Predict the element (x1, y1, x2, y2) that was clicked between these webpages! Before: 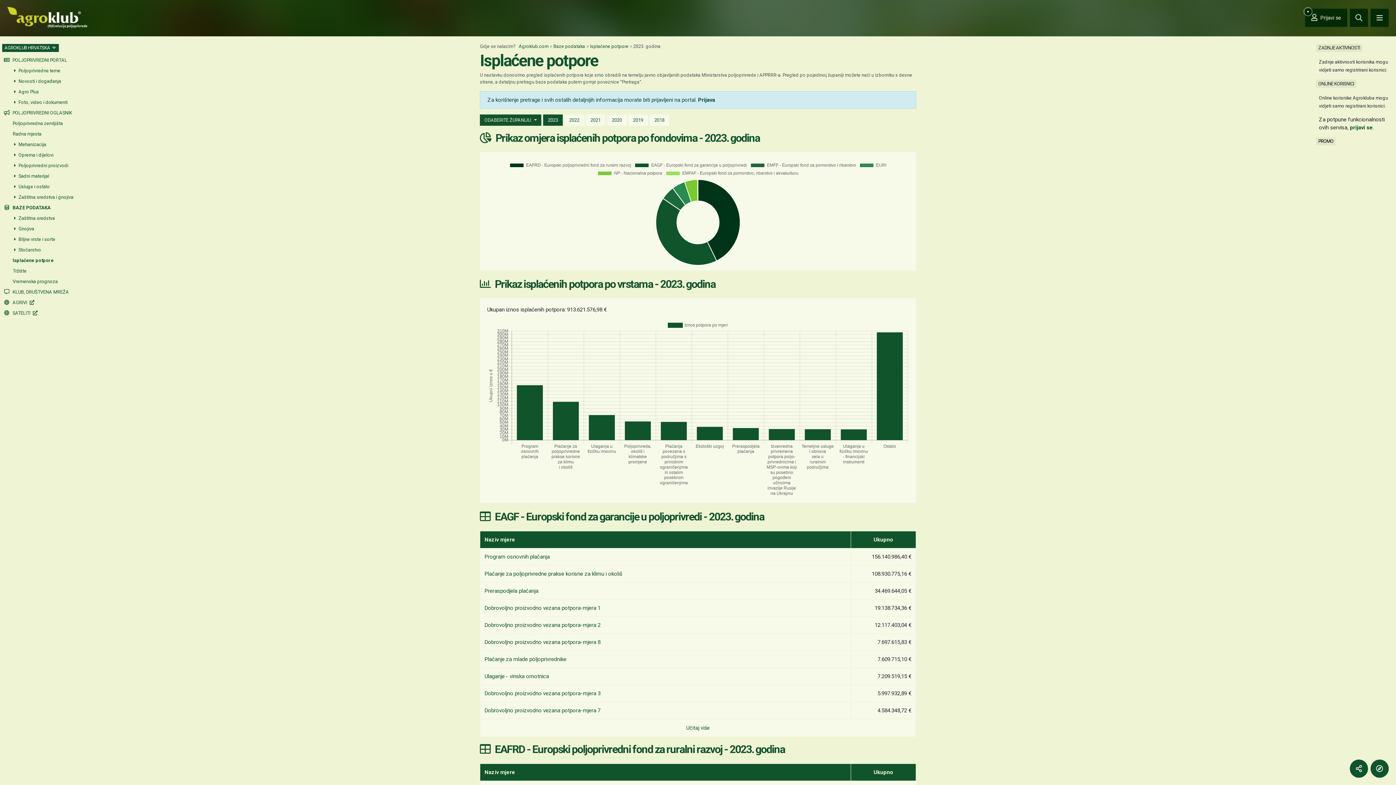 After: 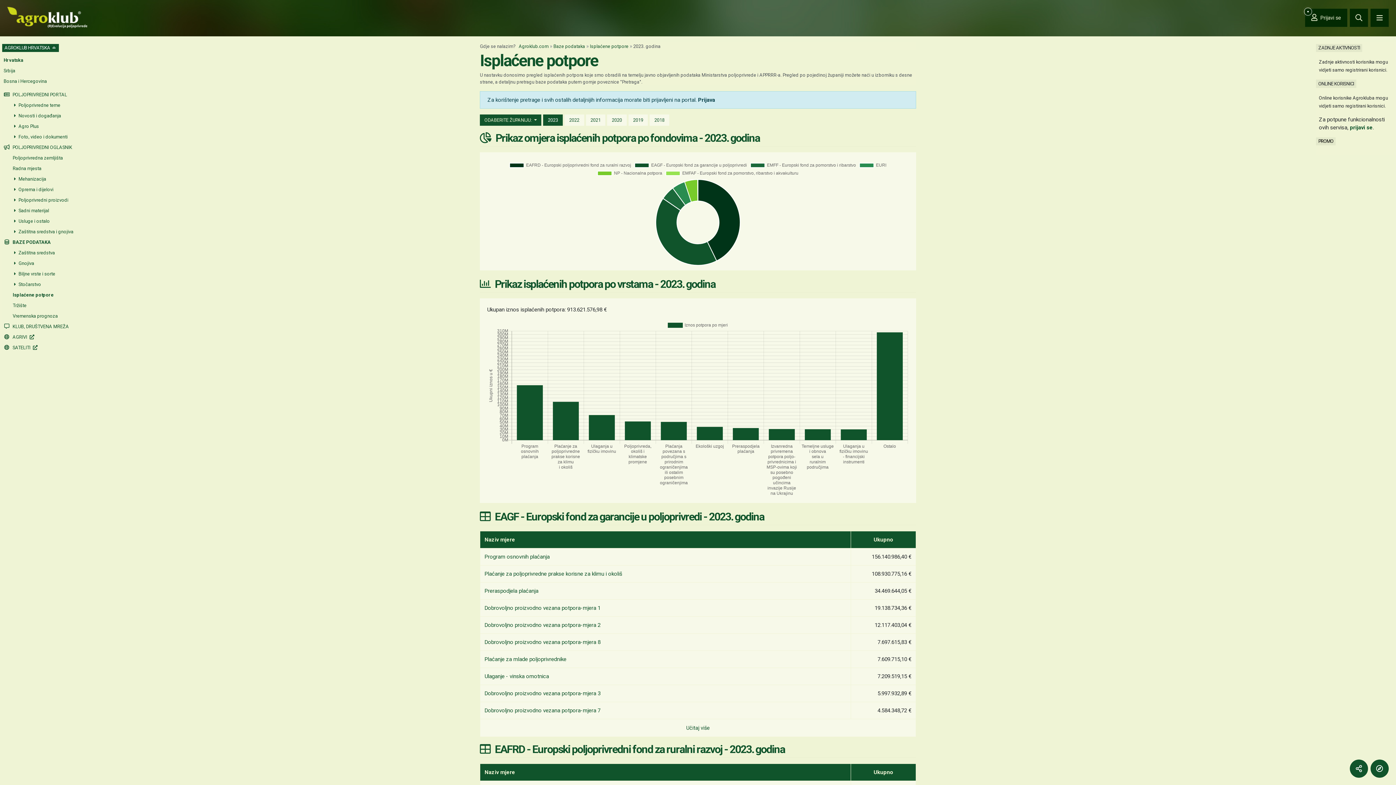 Action: label: AGROKLUB HRVATSKA  bbox: (4, 45, 56, 50)